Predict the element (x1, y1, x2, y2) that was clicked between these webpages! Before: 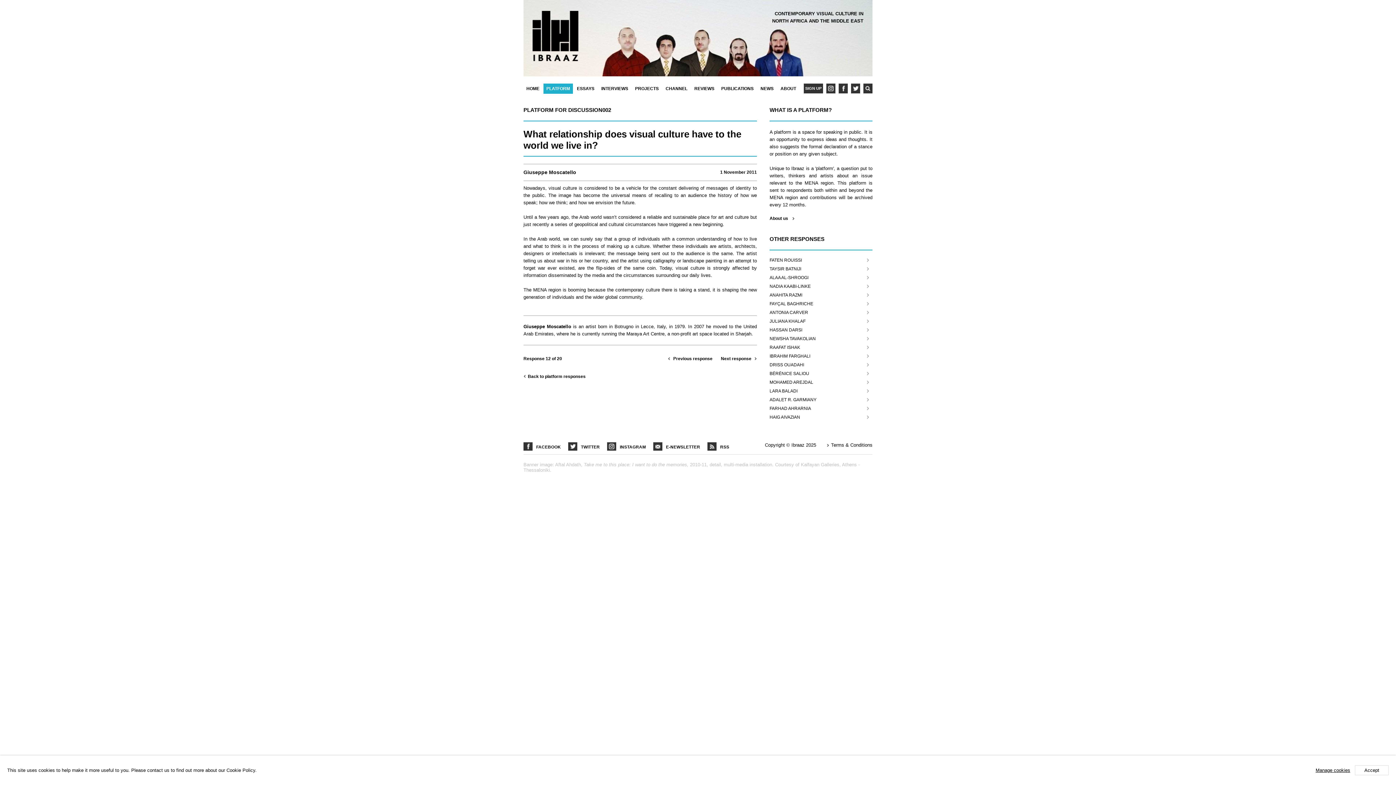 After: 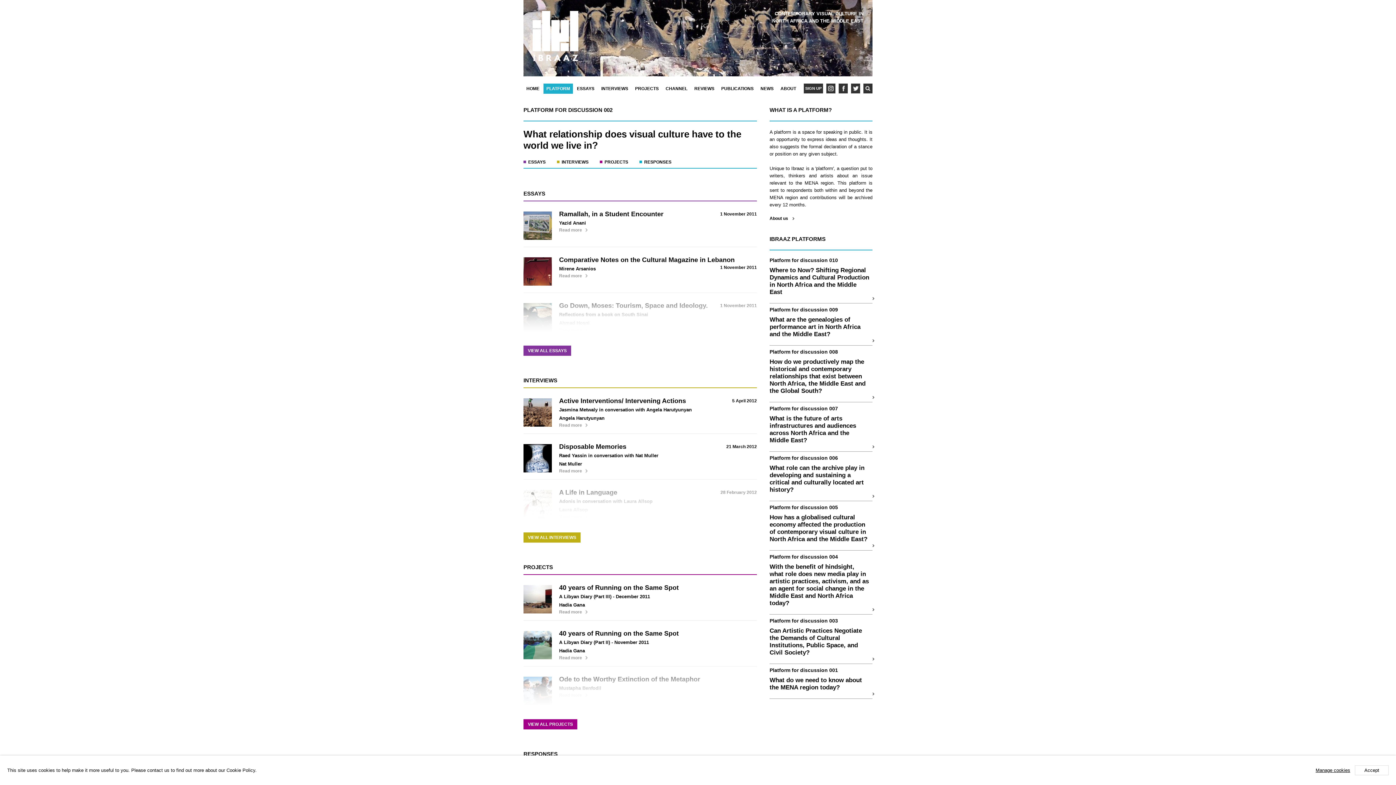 Action: label: Back to platform responses bbox: (523, 373, 592, 380)